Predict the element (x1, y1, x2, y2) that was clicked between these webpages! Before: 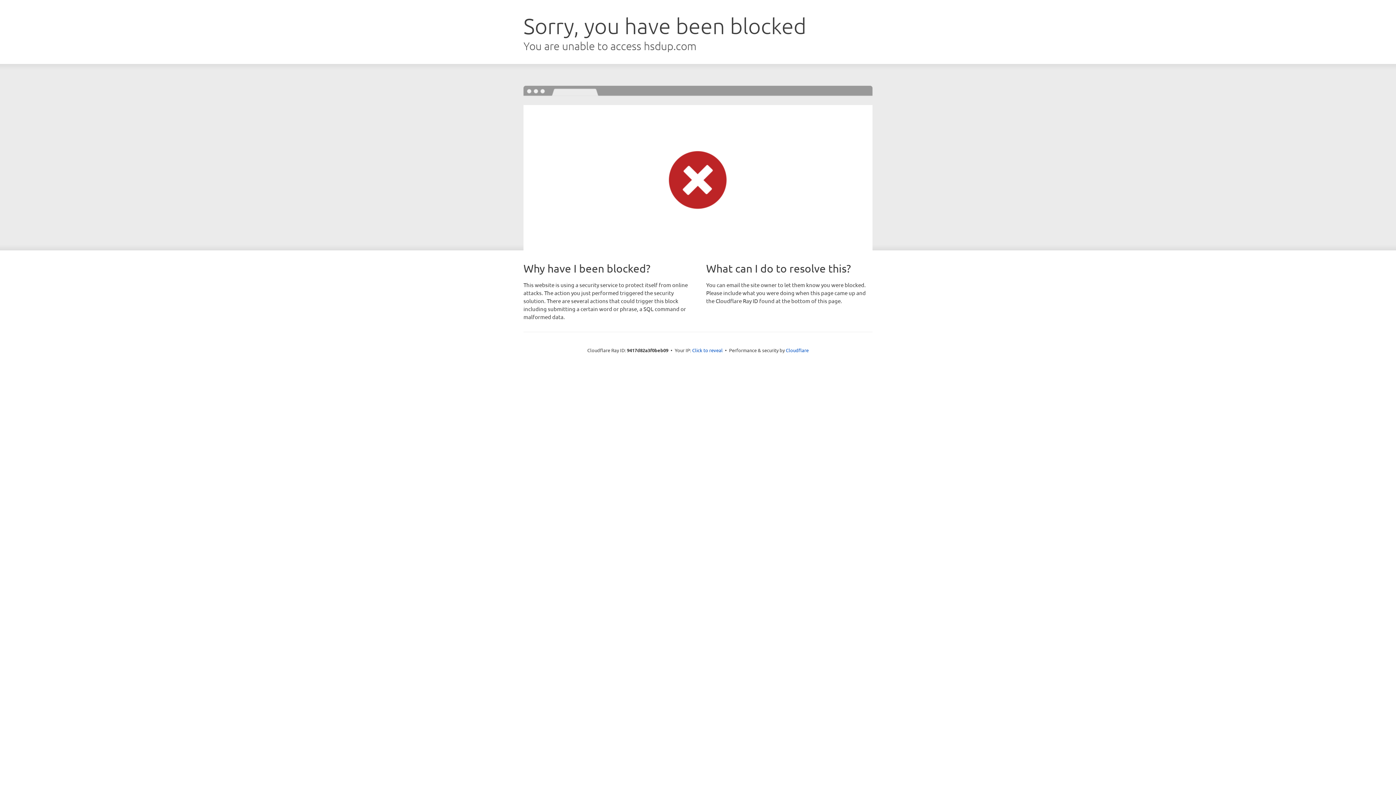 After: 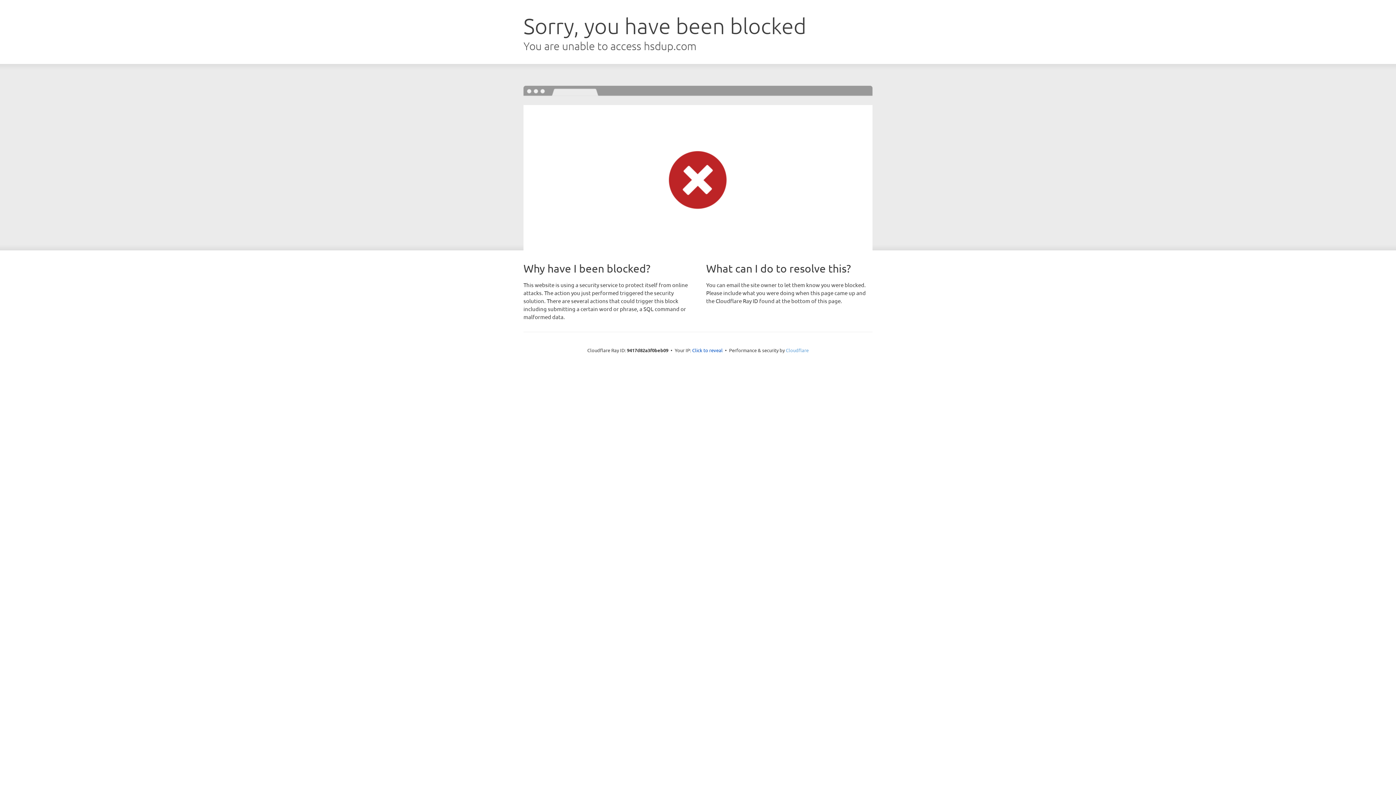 Action: bbox: (786, 347, 808, 353) label: Cloudflare